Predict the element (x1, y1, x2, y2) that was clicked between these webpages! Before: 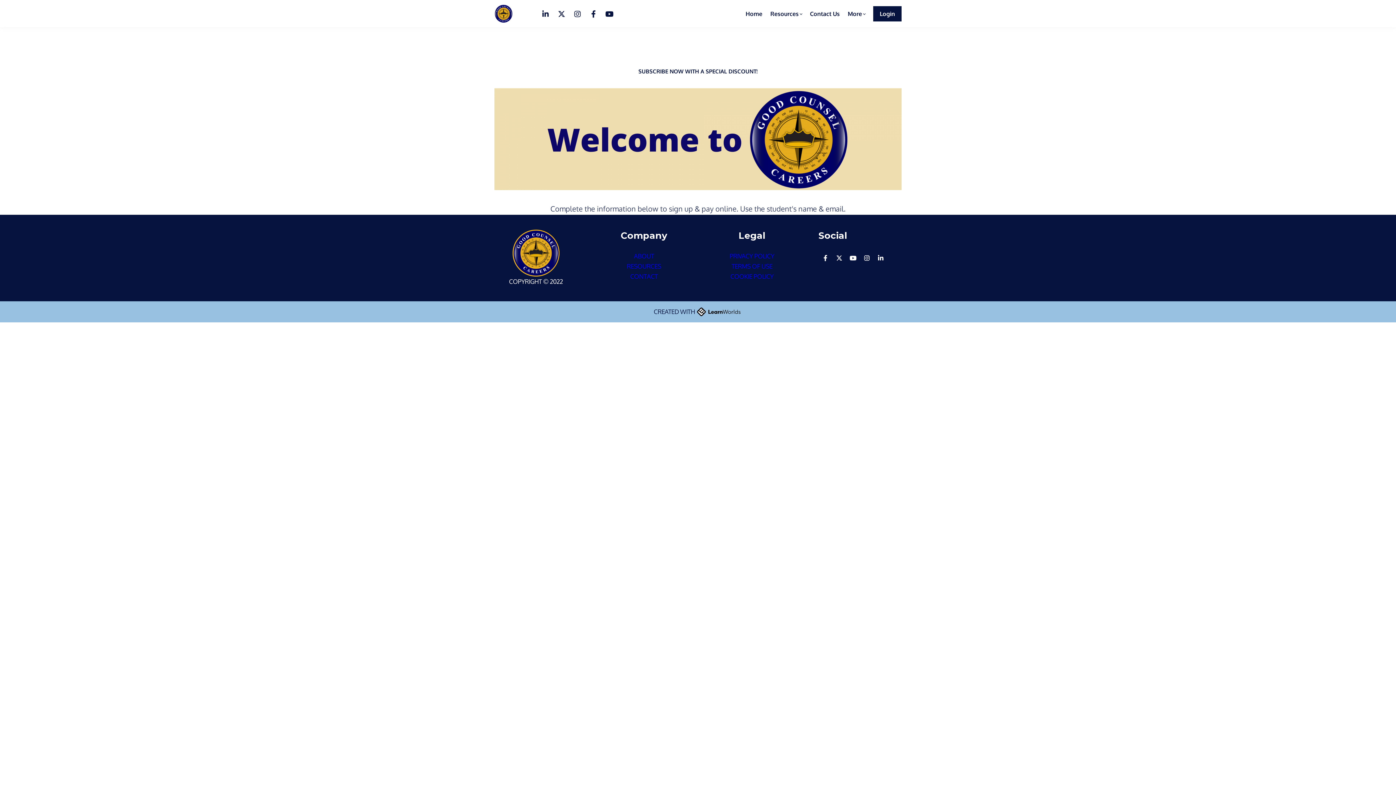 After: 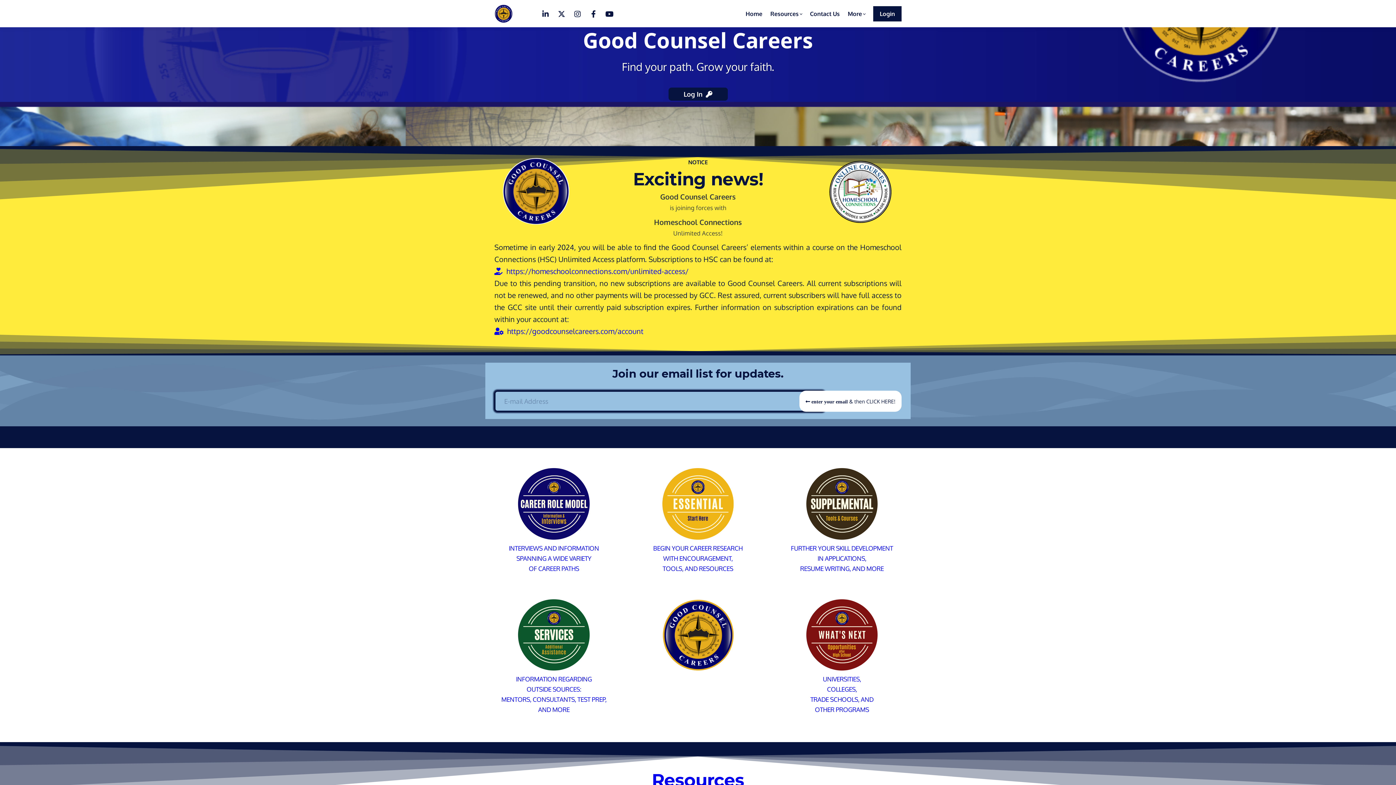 Action: bbox: (494, 4, 512, 22)